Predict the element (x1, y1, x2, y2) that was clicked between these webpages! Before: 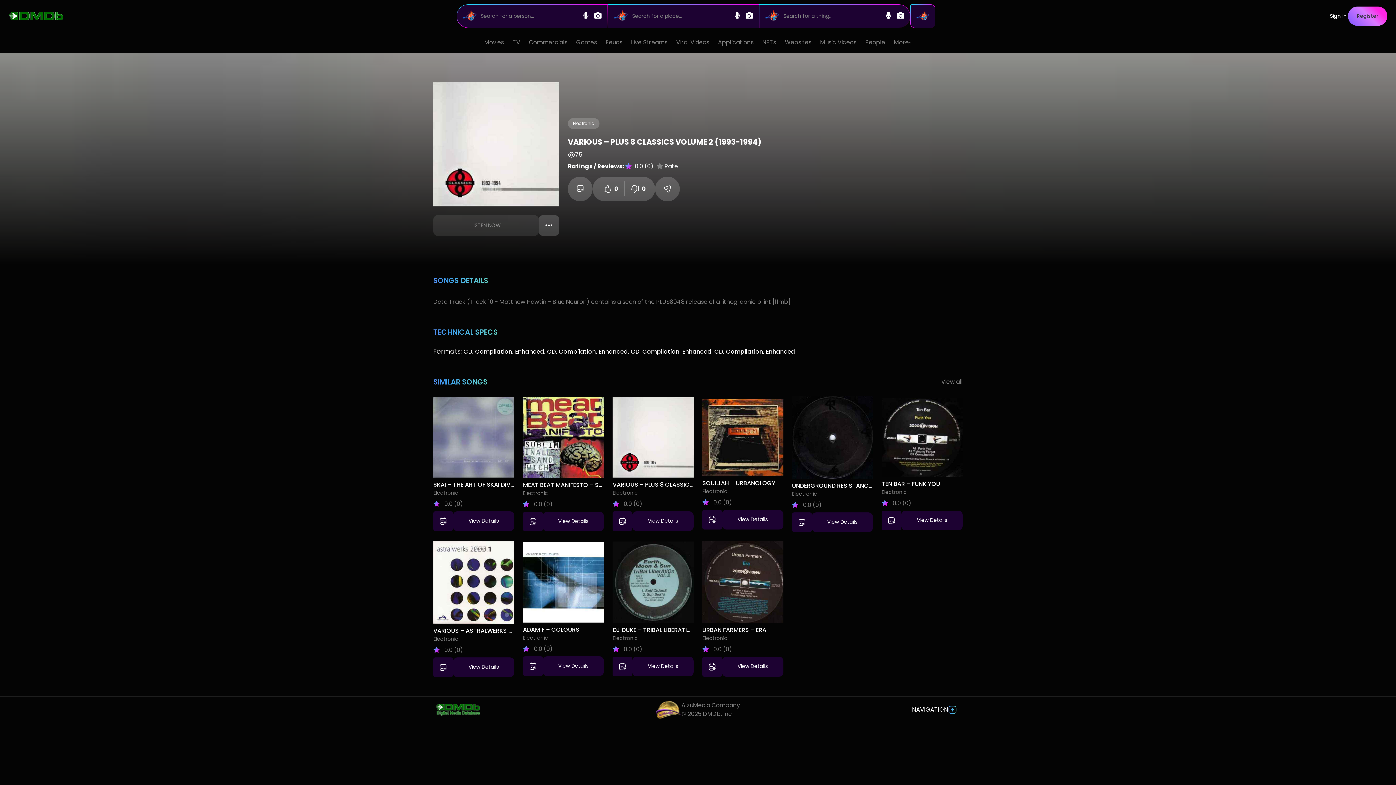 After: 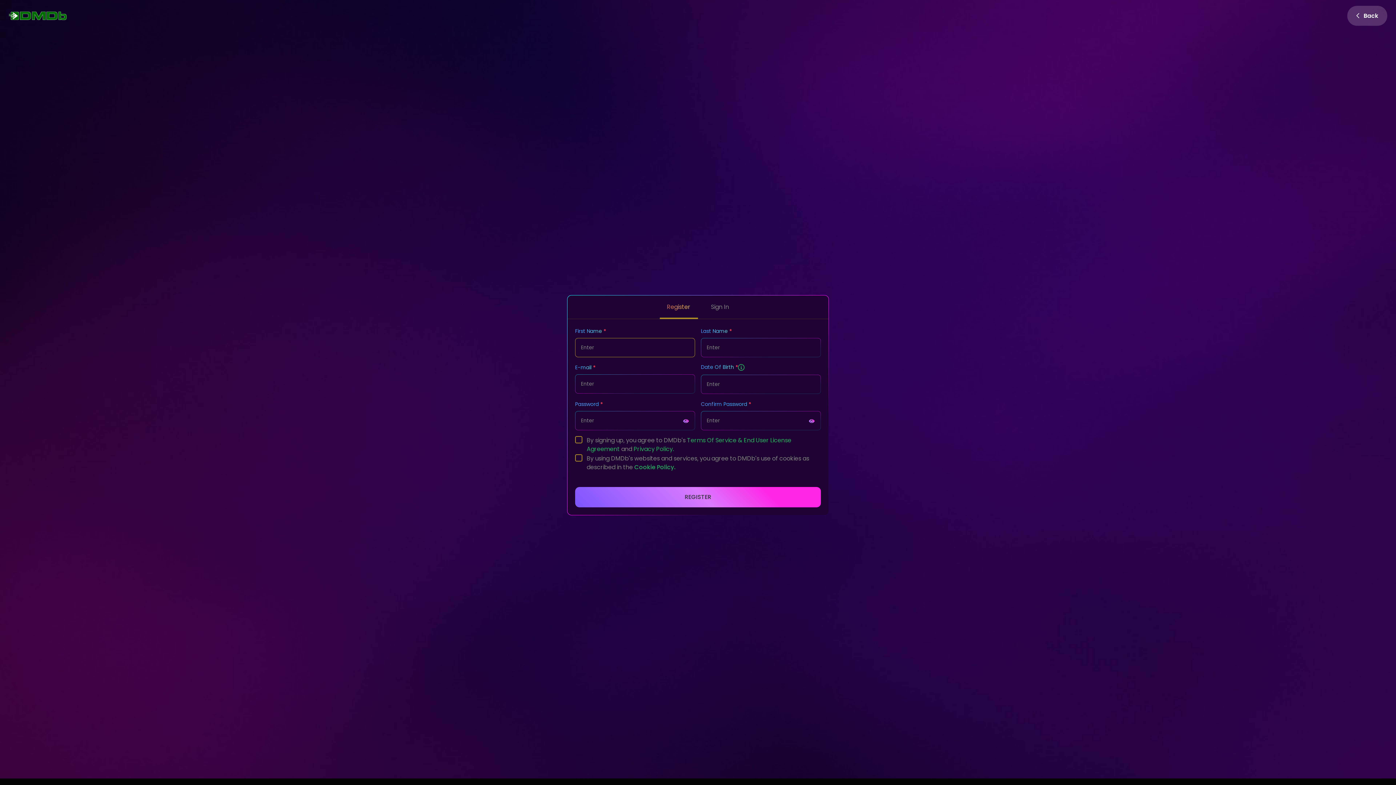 Action: bbox: (1348, 6, 1387, 25) label: Register